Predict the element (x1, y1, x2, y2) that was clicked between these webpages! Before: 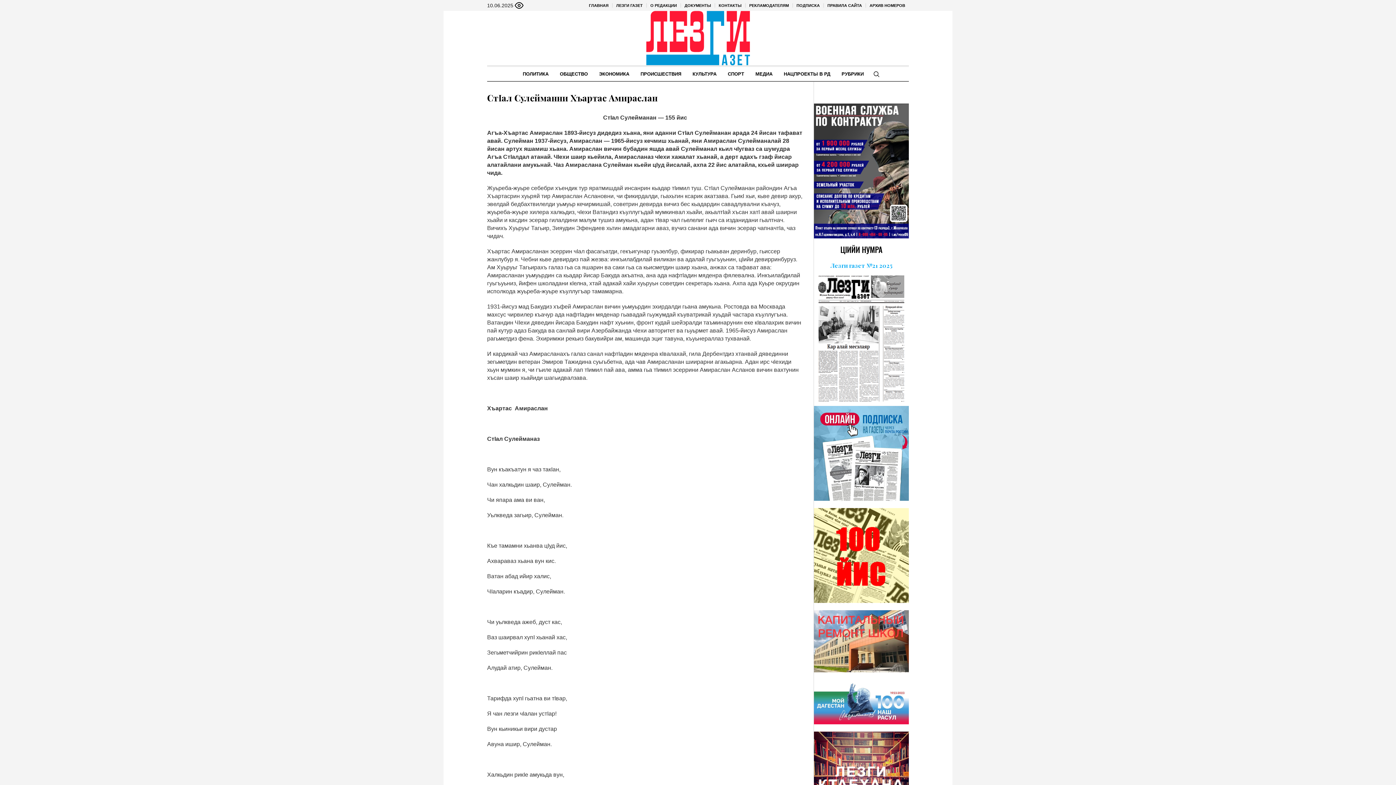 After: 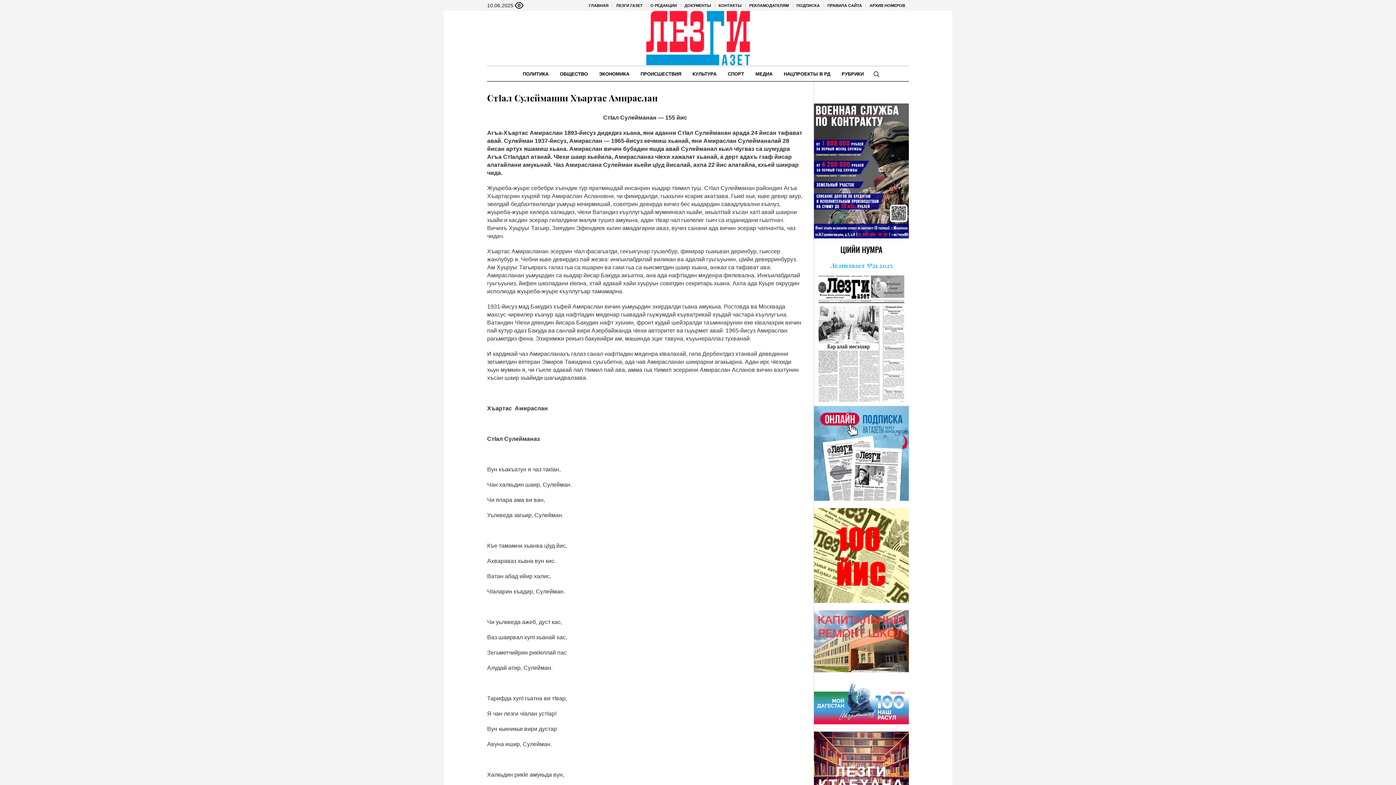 Action: bbox: (814, 452, 909, 460)